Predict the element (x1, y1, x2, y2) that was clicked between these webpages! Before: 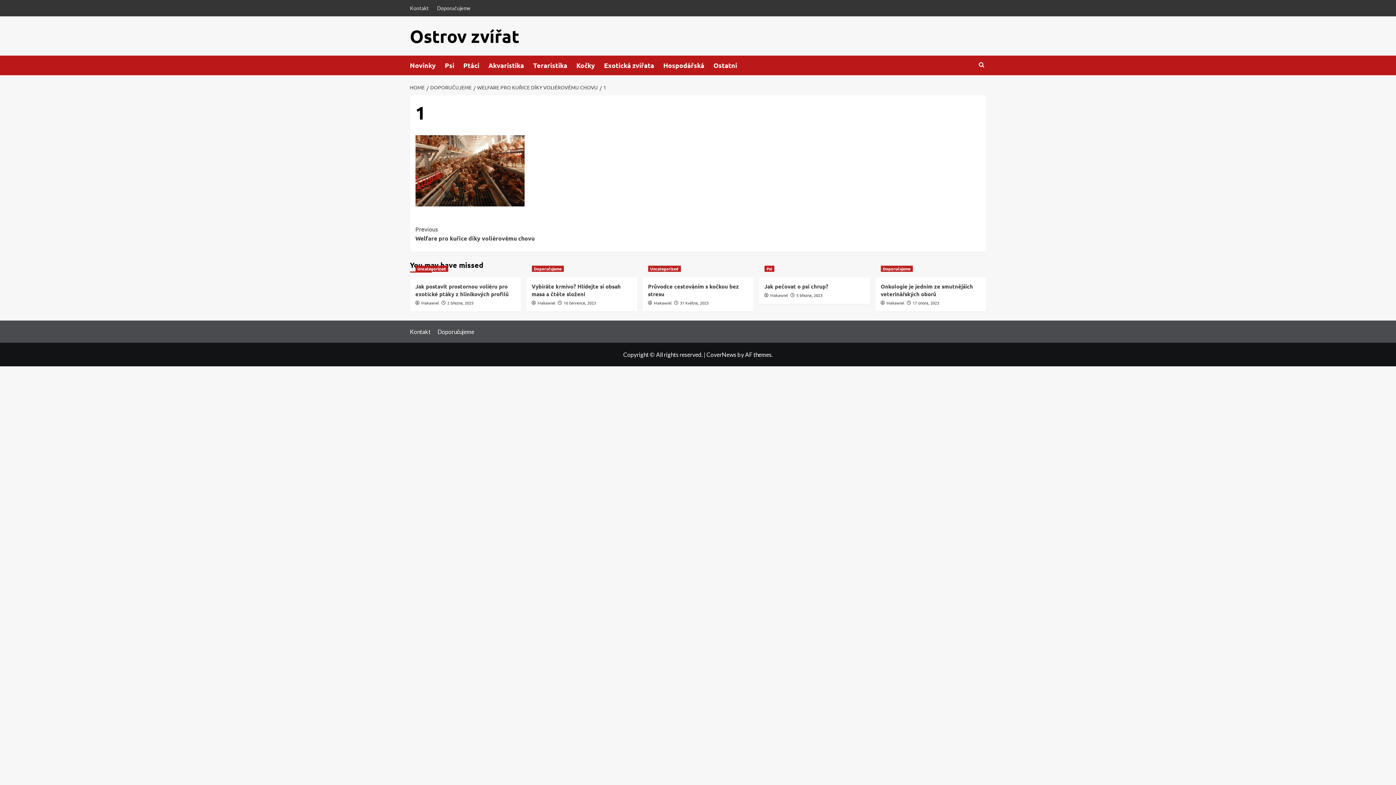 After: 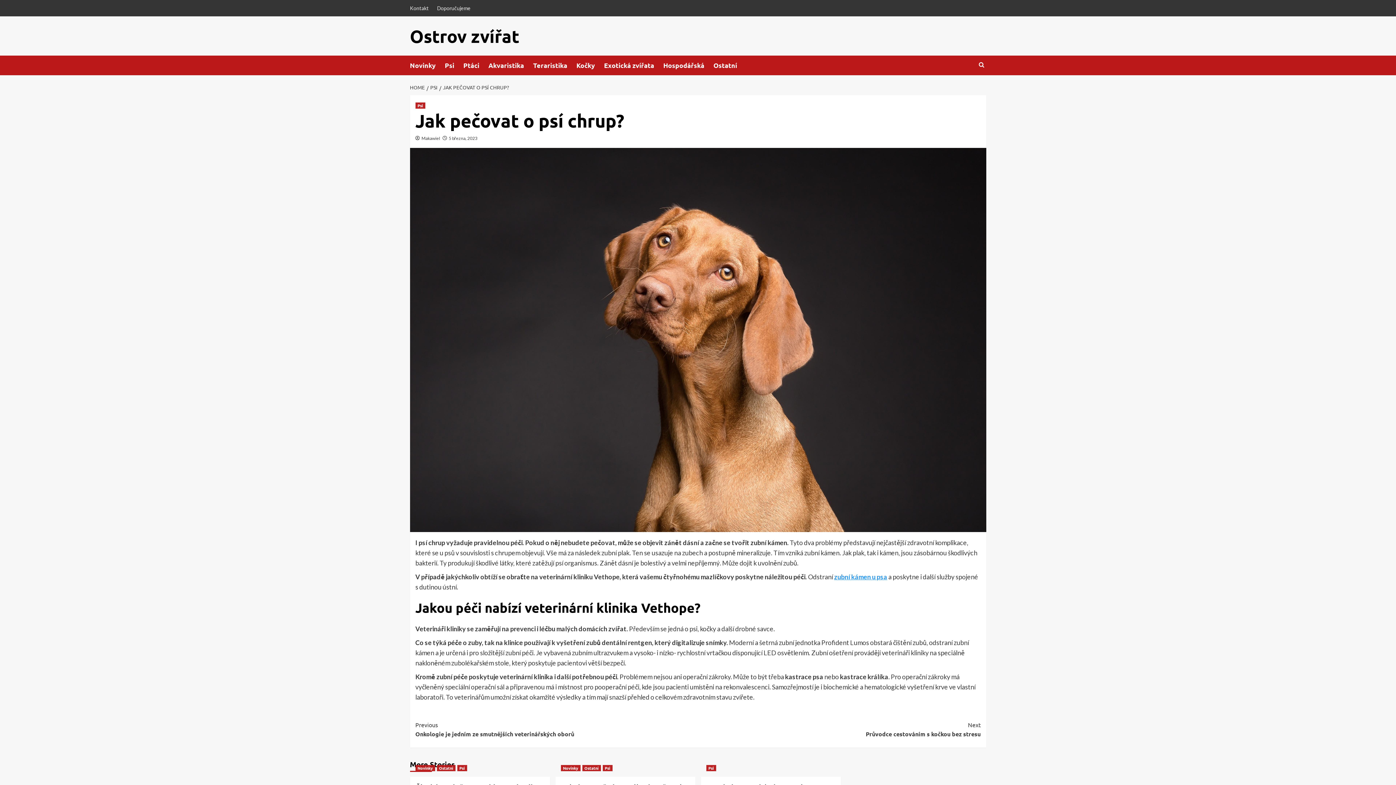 Action: bbox: (764, 282, 828, 290) label: Jak pečovat o psí chrup?